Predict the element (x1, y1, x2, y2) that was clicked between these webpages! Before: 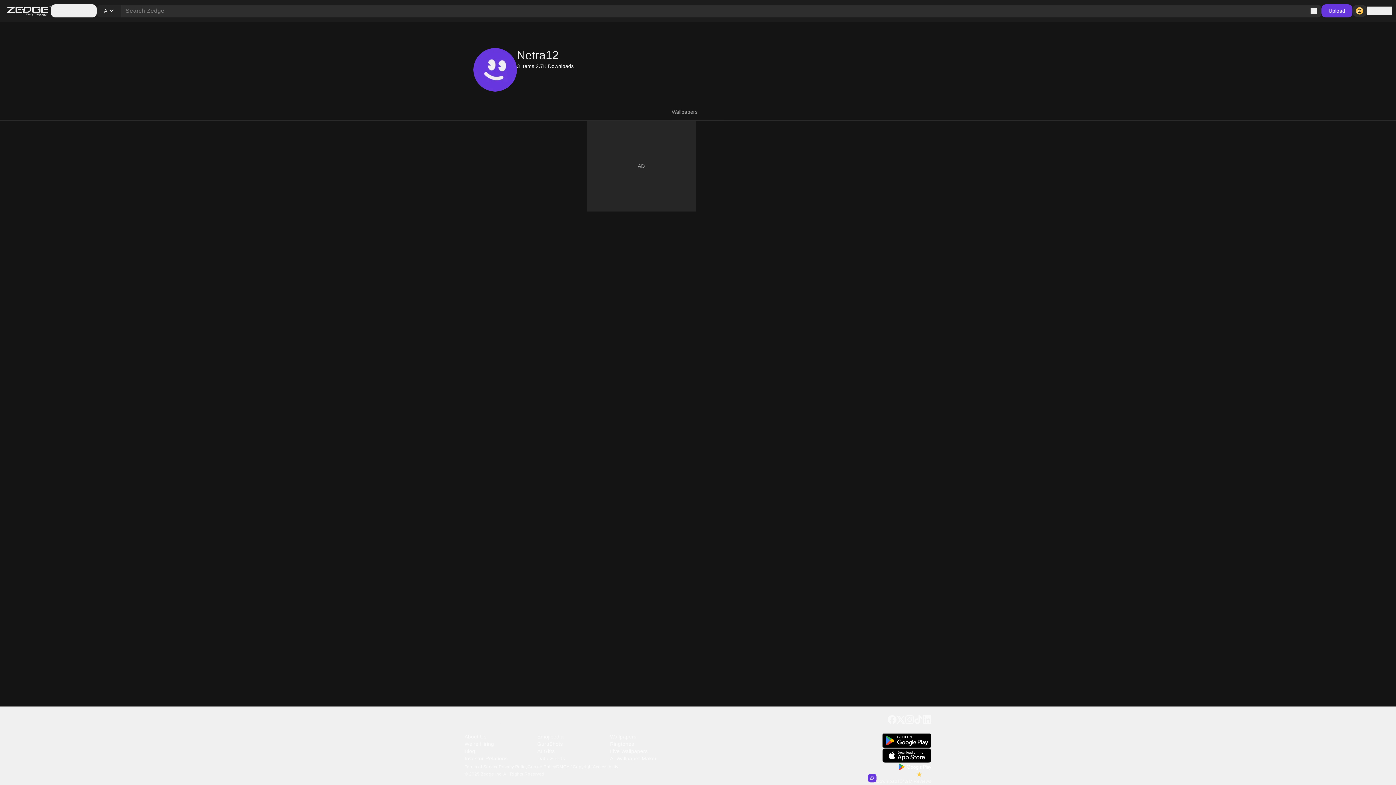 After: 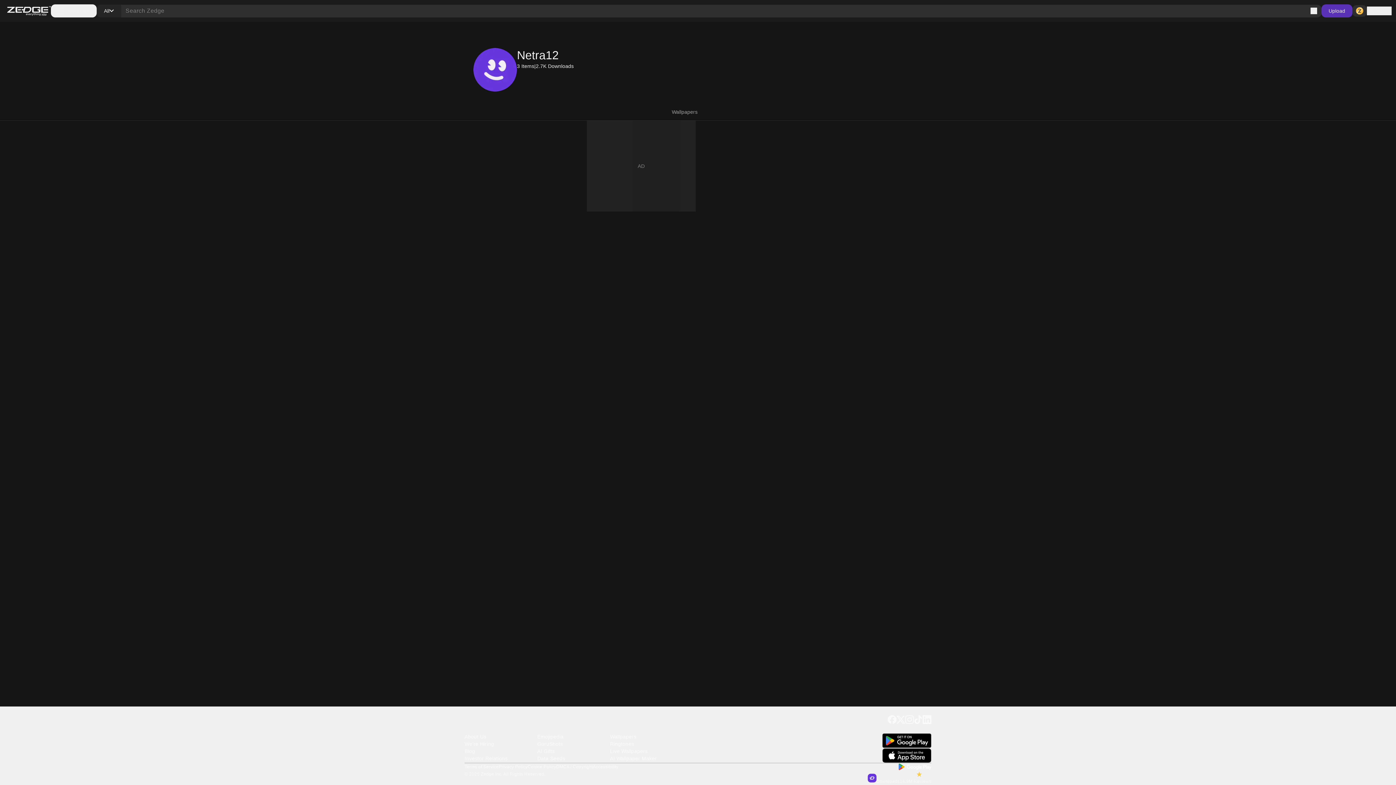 Action: label: Upload bbox: (1321, 4, 1352, 17)